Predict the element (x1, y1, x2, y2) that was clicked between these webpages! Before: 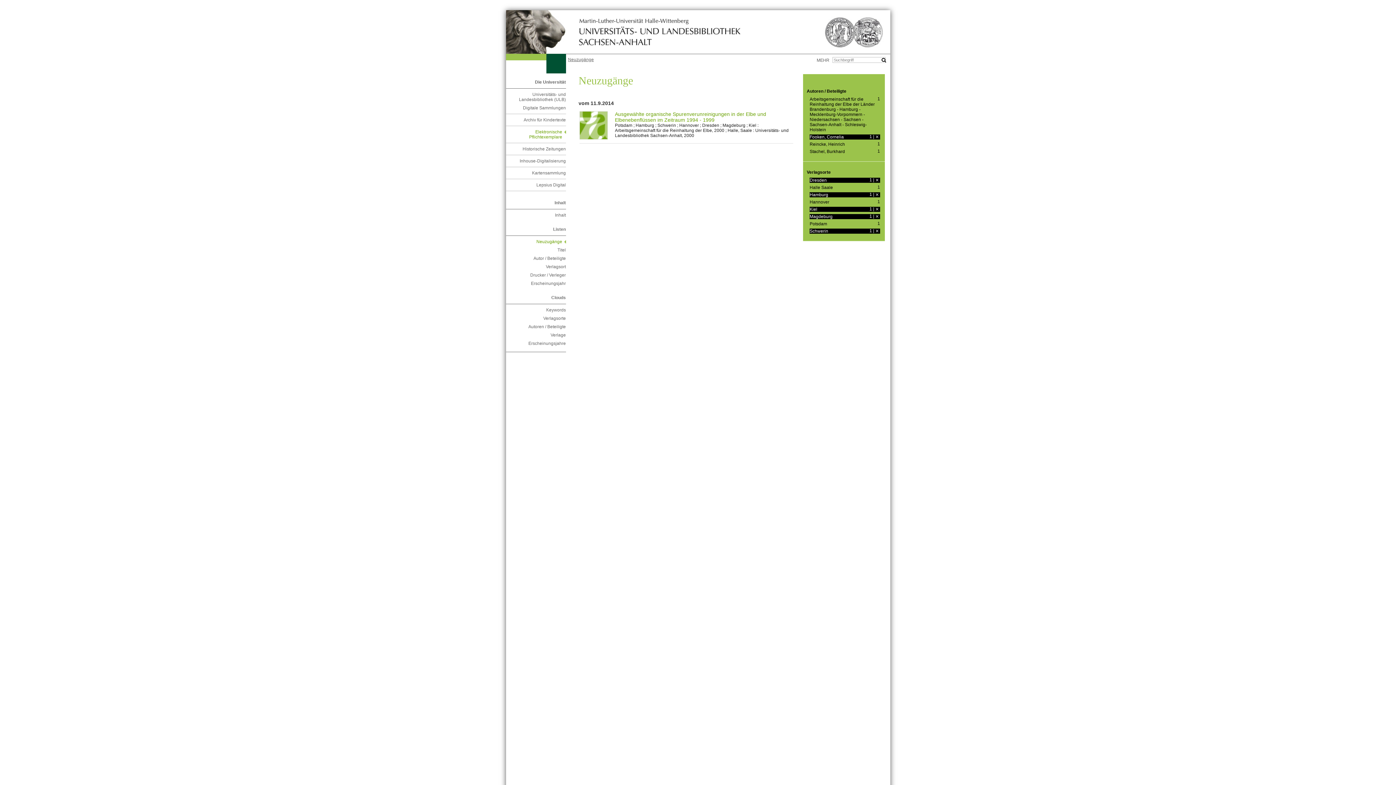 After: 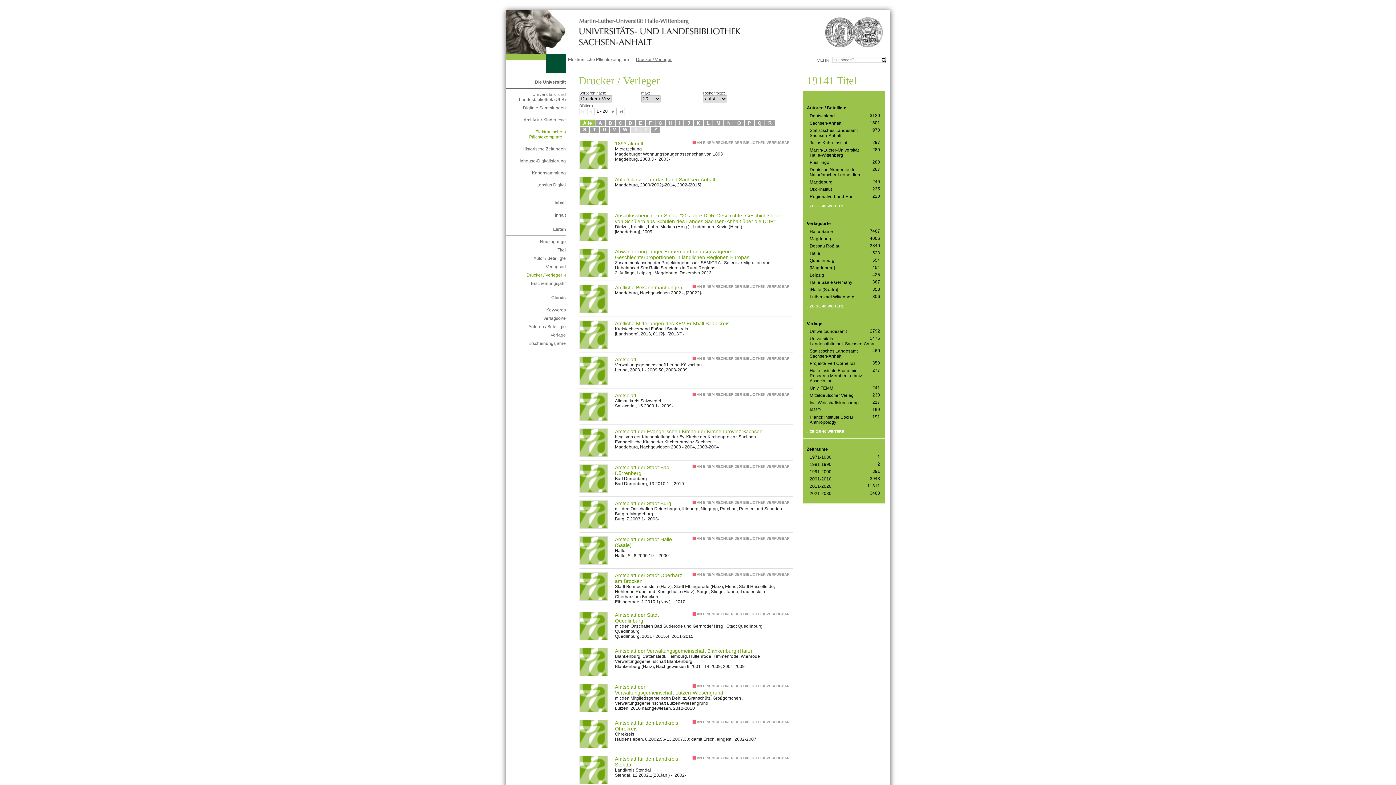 Action: label: Drucker / Verleger bbox: (509, 272, 566, 277)